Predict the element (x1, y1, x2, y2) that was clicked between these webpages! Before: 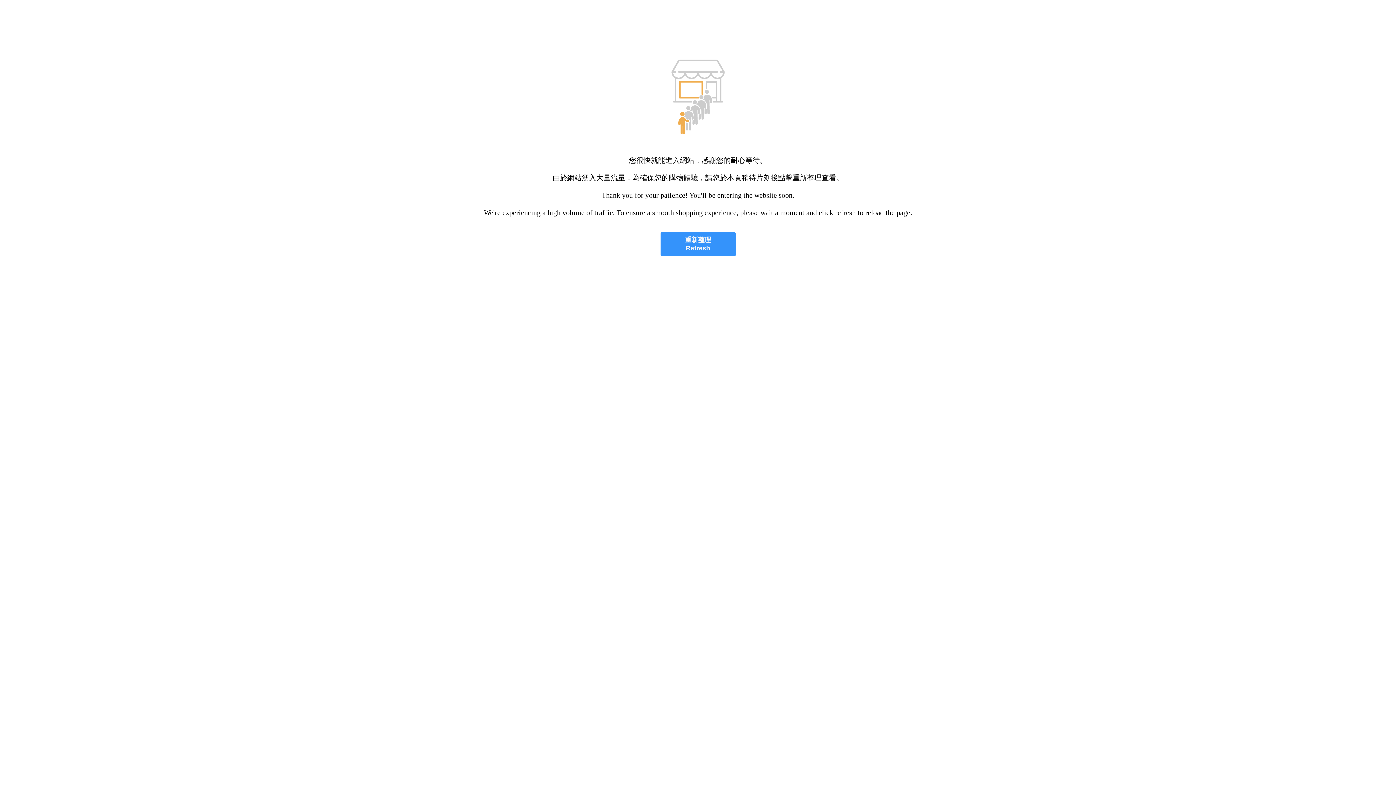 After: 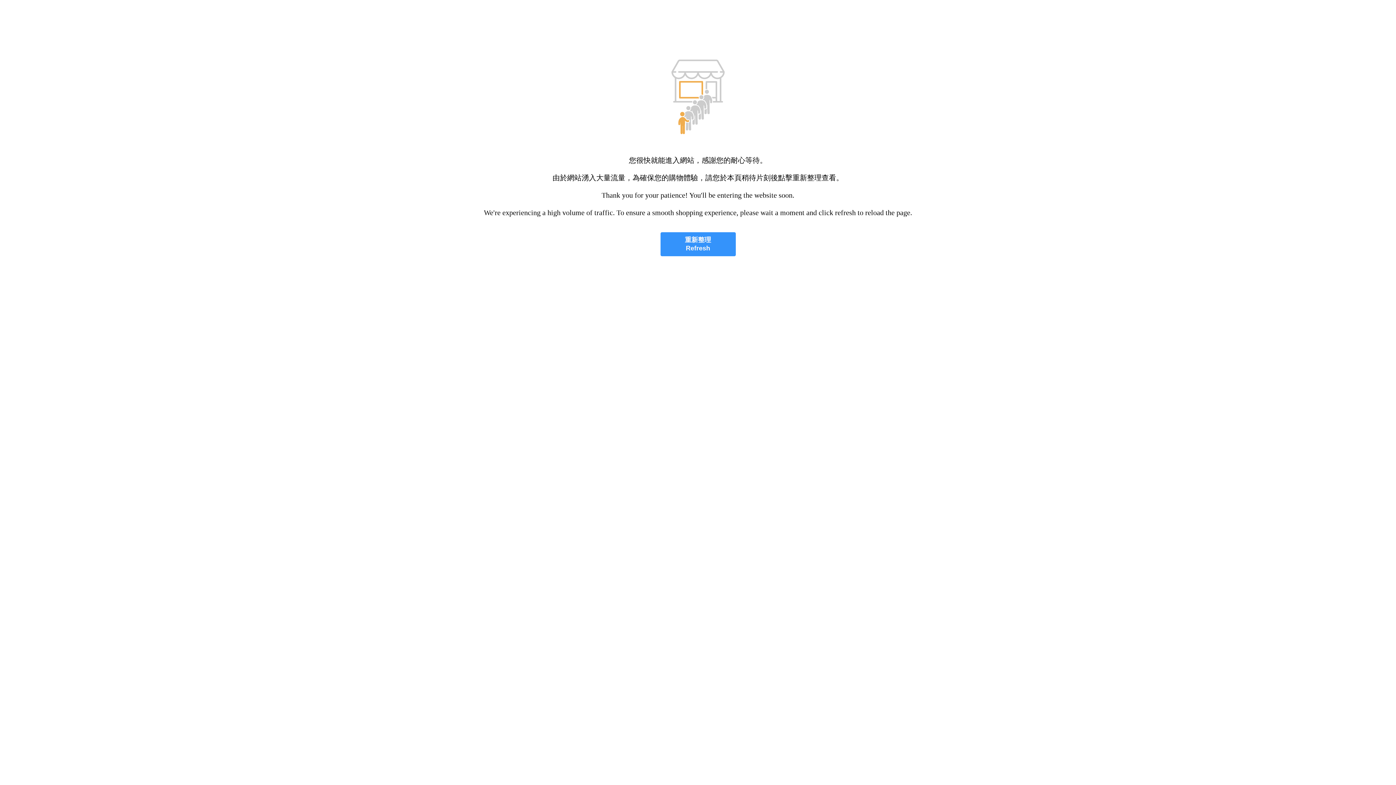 Action: label: 重新整理
Refresh bbox: (660, 232, 735, 256)